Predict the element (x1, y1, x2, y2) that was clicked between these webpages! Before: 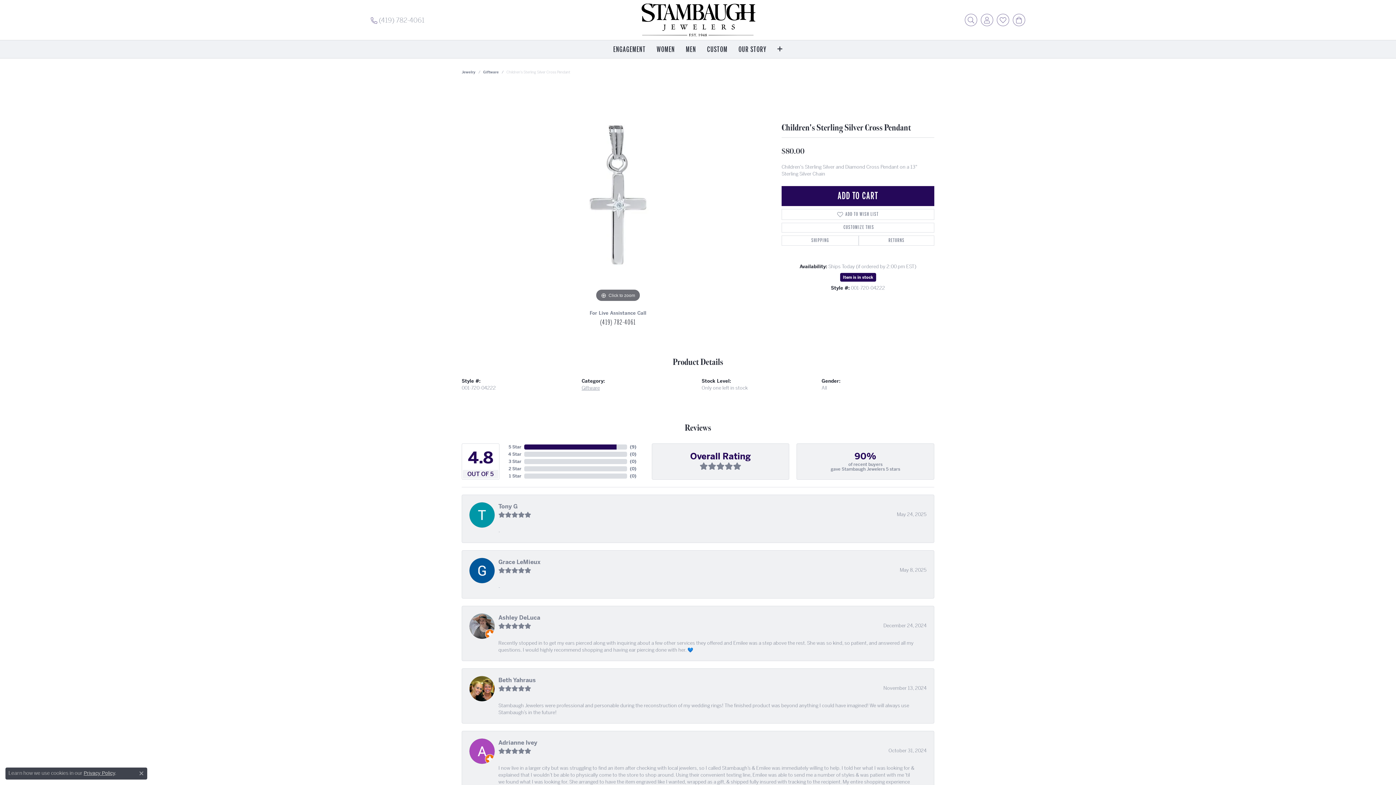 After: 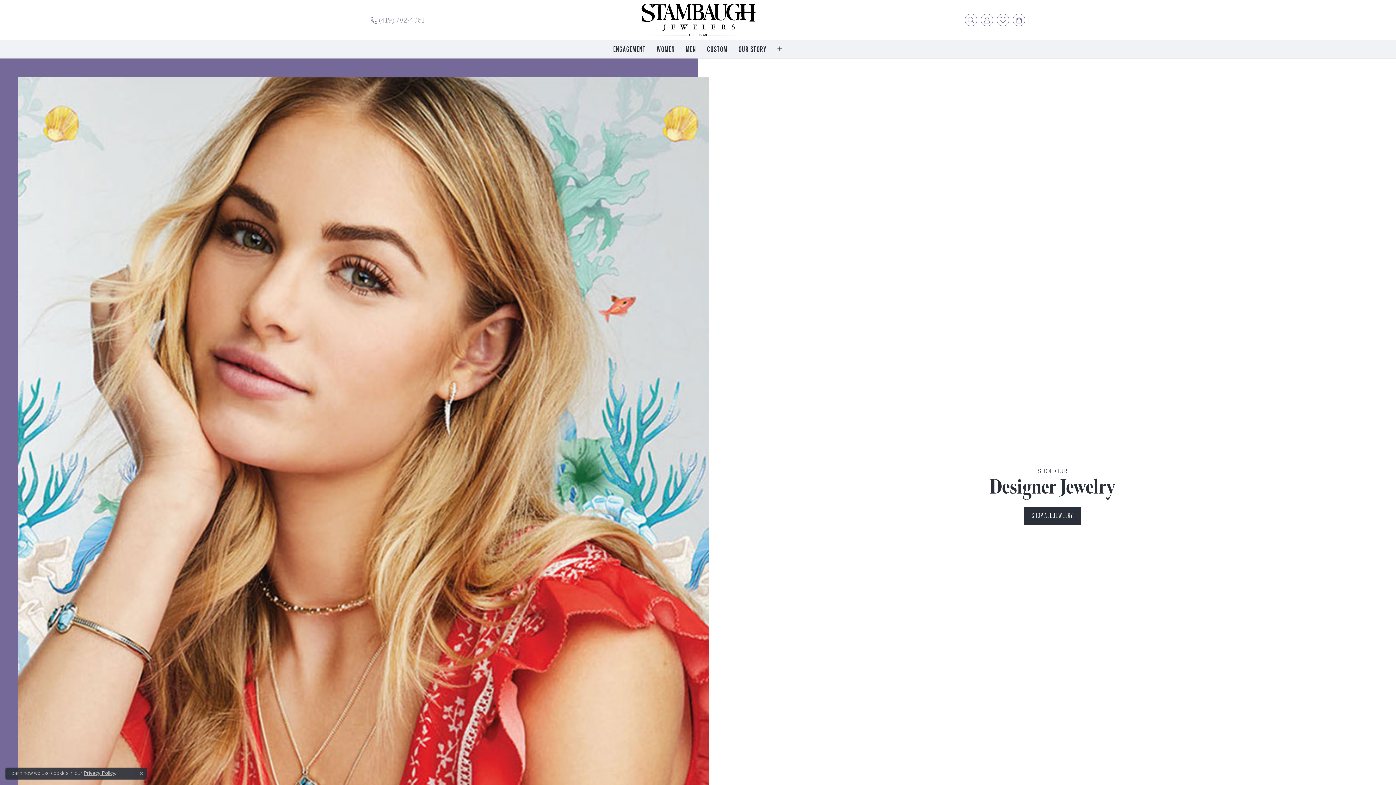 Action: label: WOMEN bbox: (651, 40, 680, 58)